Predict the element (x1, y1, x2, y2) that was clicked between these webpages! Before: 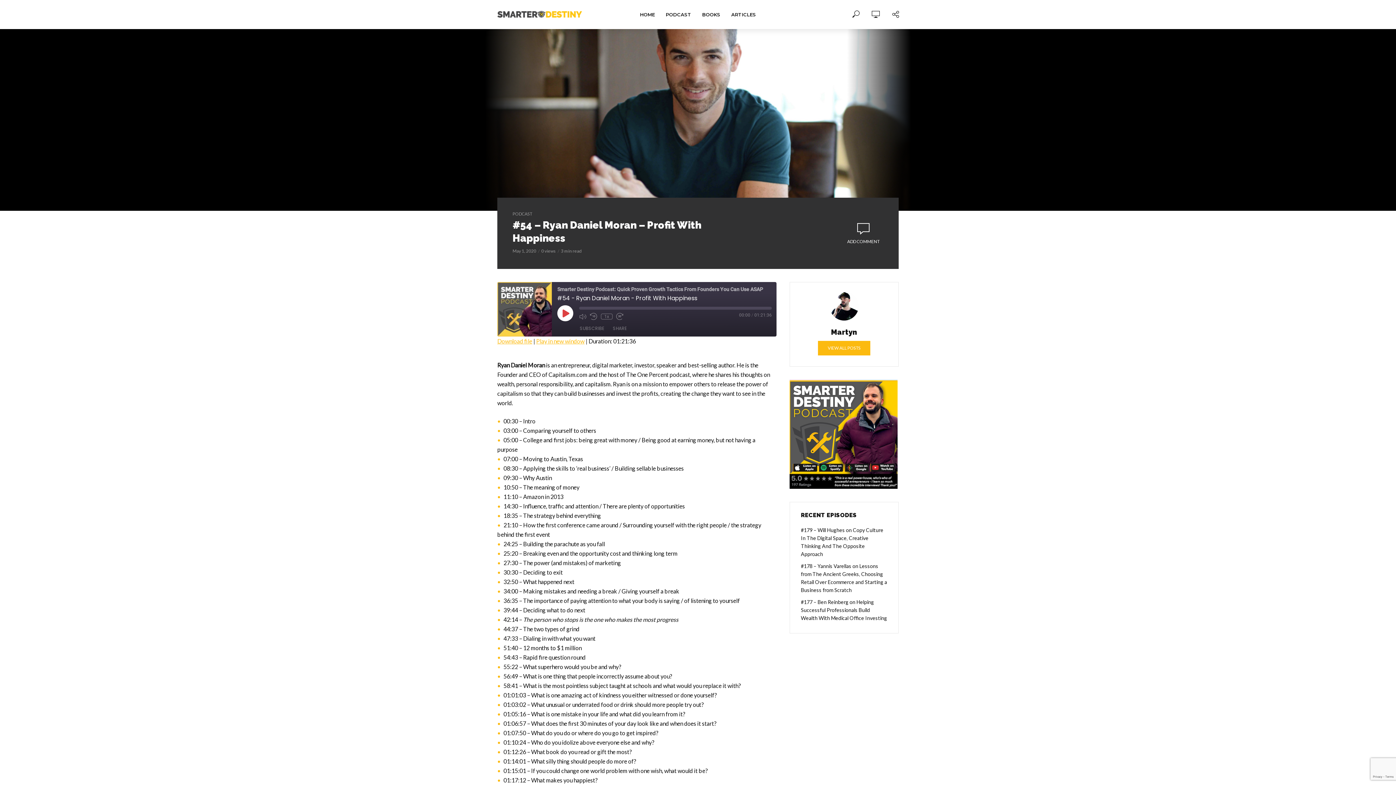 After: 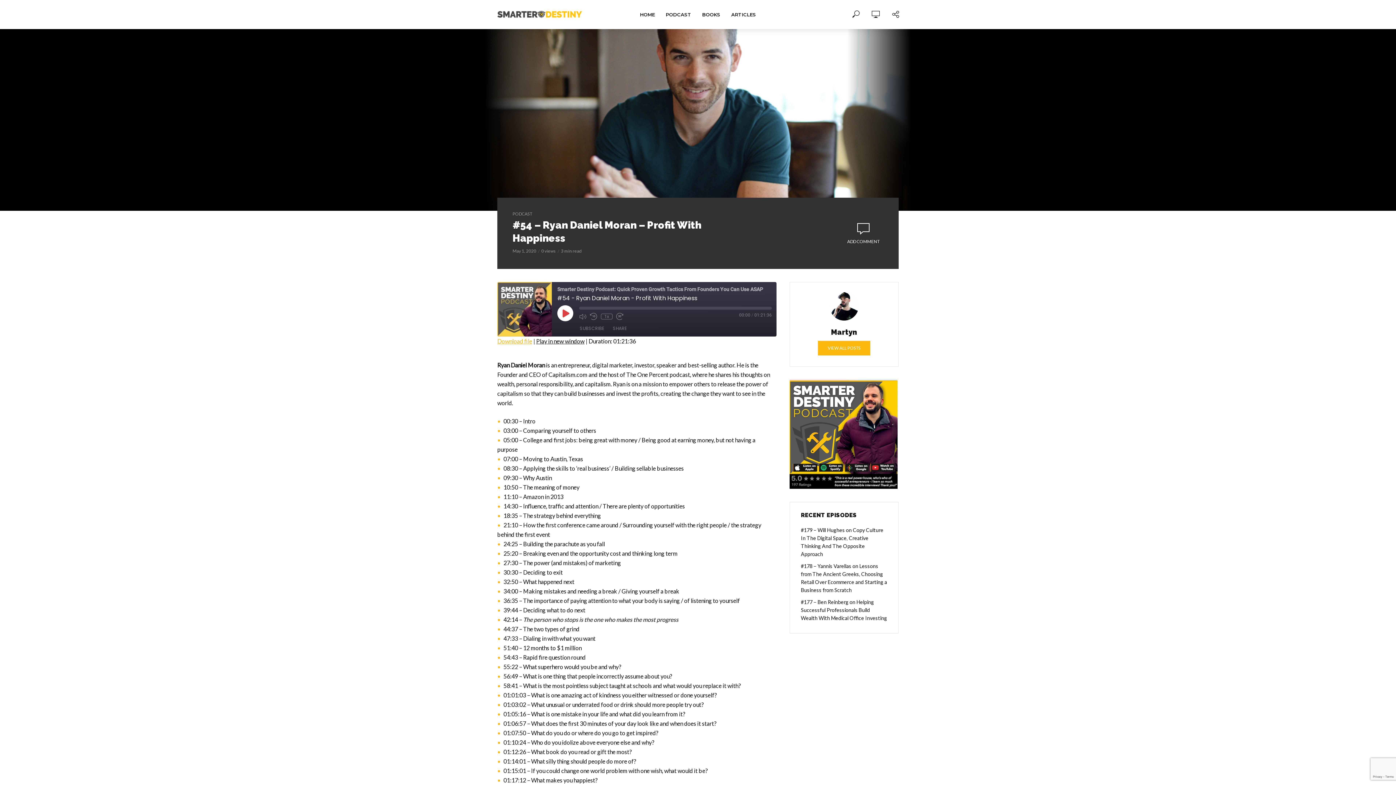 Action: bbox: (536, 337, 584, 344) label: Play in new window